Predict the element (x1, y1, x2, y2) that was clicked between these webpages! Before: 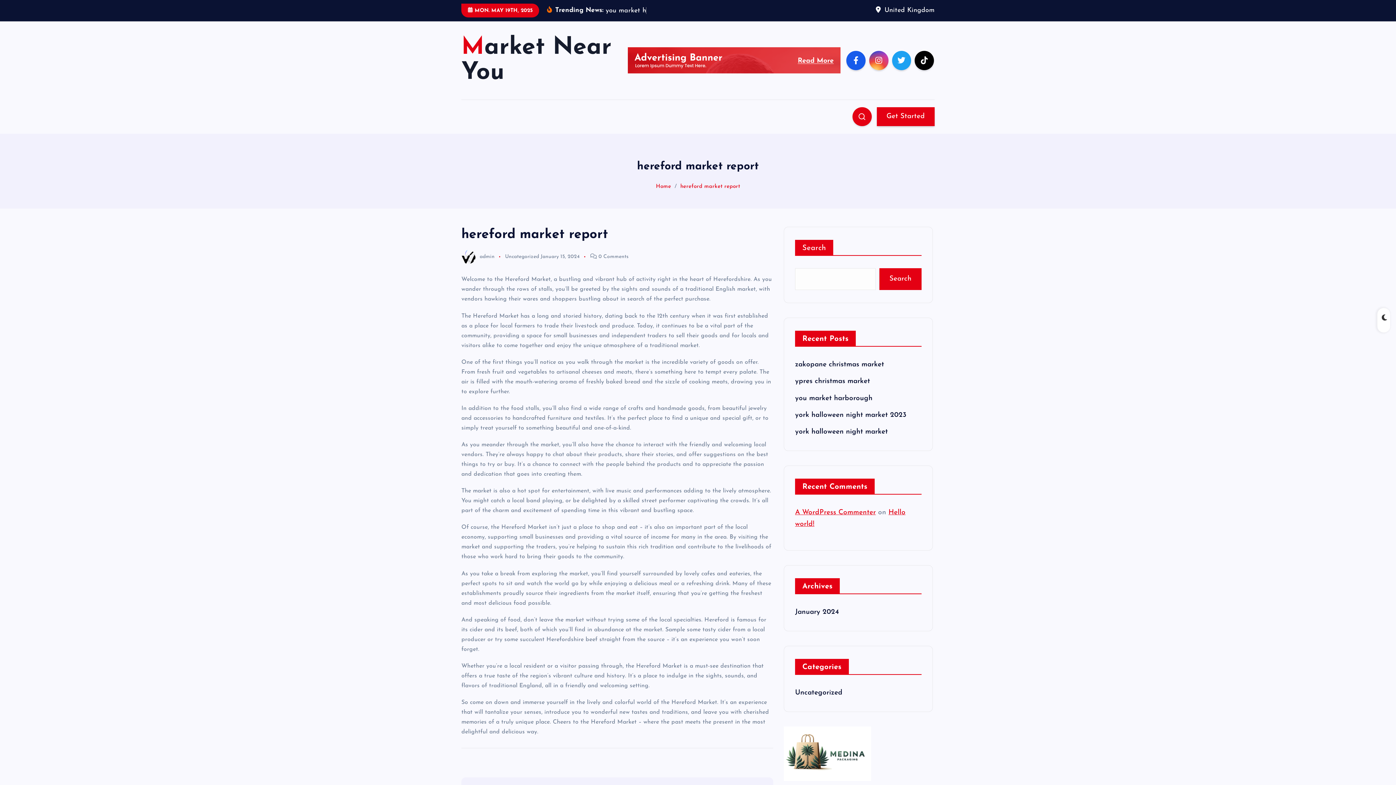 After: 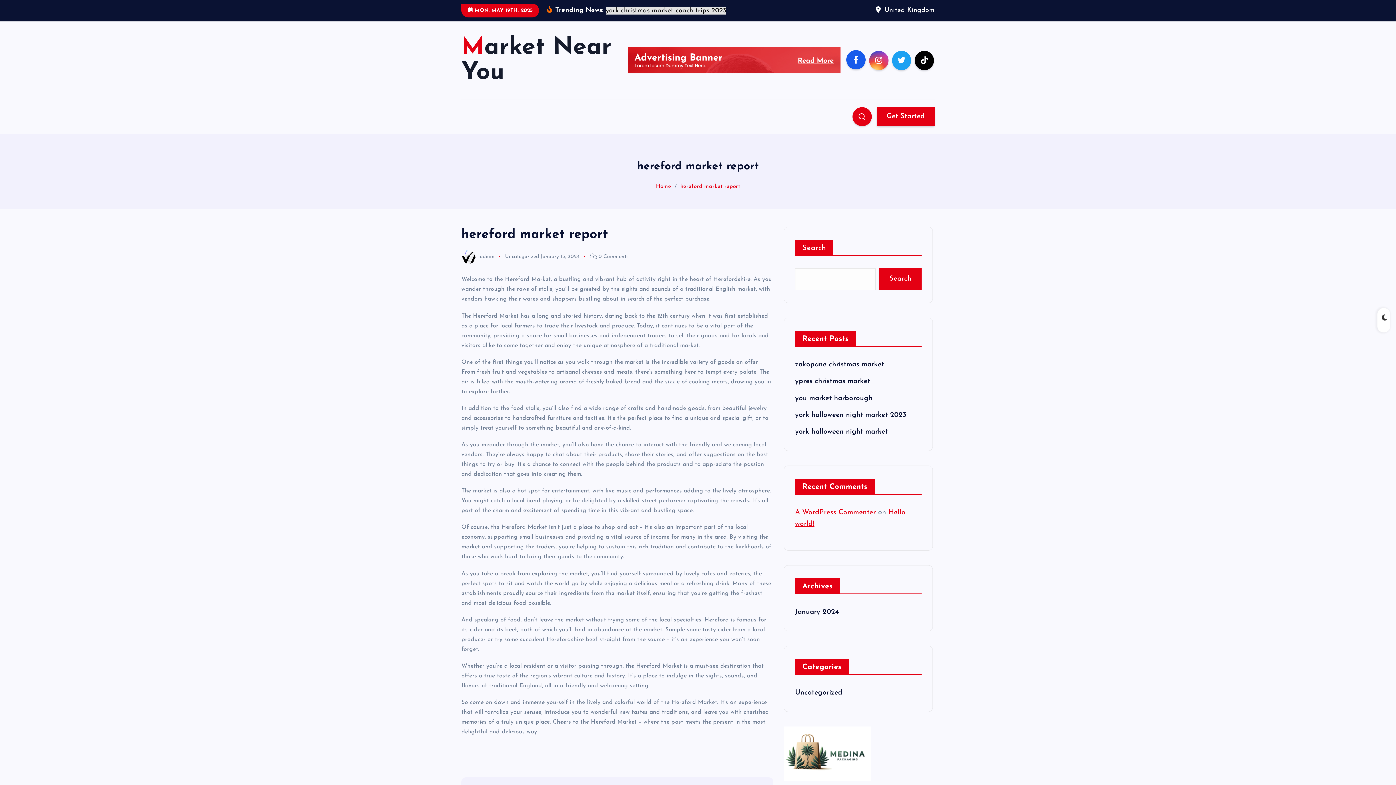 Action: bbox: (846, 50, 865, 70)